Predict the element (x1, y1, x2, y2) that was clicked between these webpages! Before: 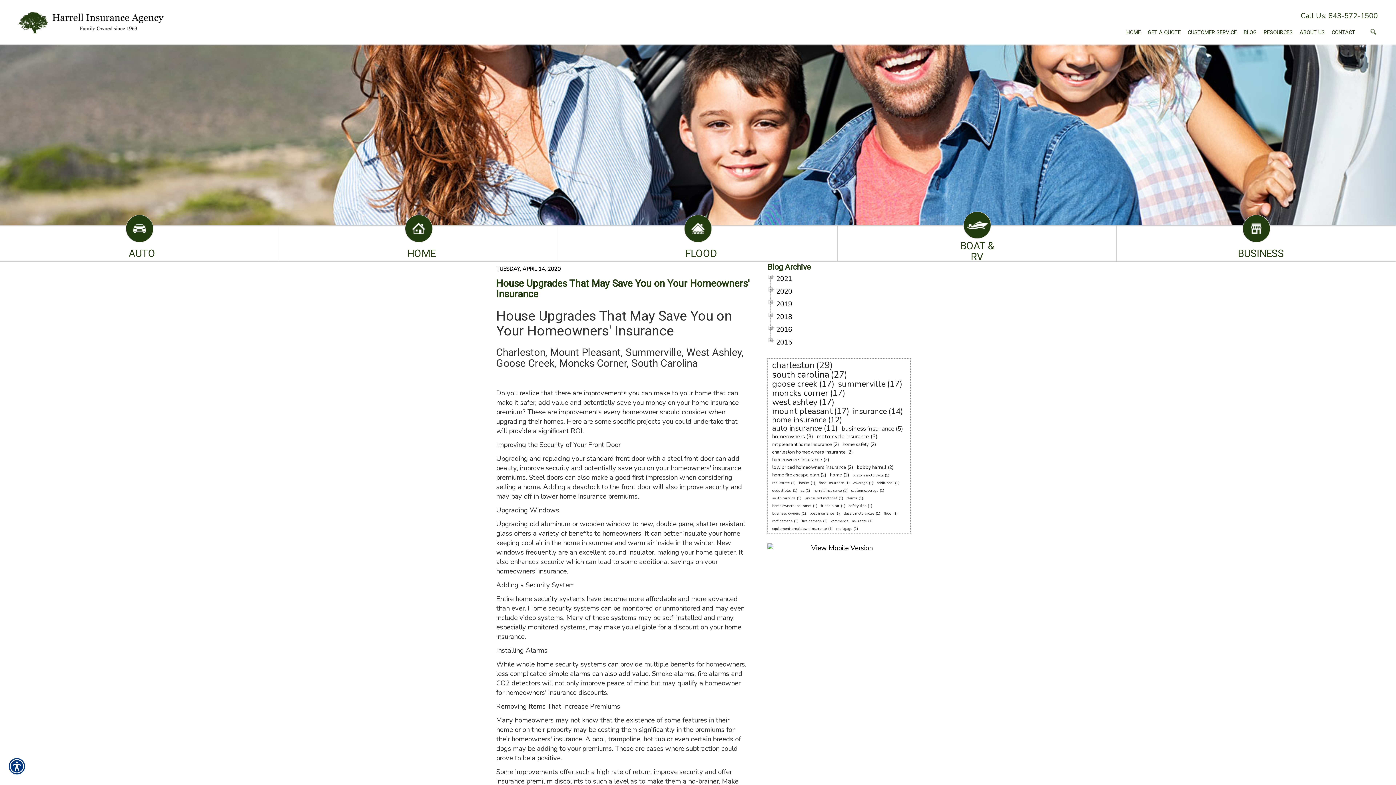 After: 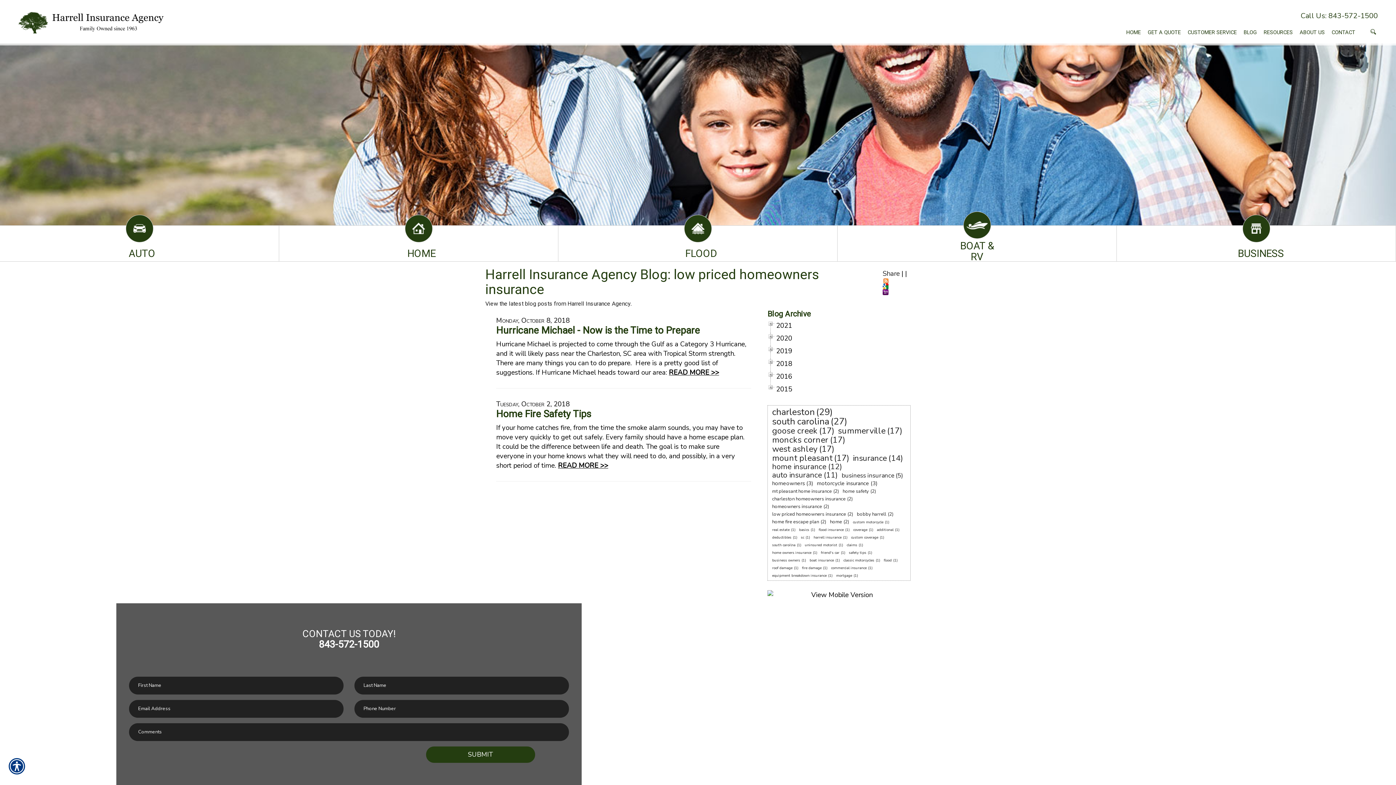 Action: bbox: (770, 463, 847, 471) label: low priced homeowners insurance